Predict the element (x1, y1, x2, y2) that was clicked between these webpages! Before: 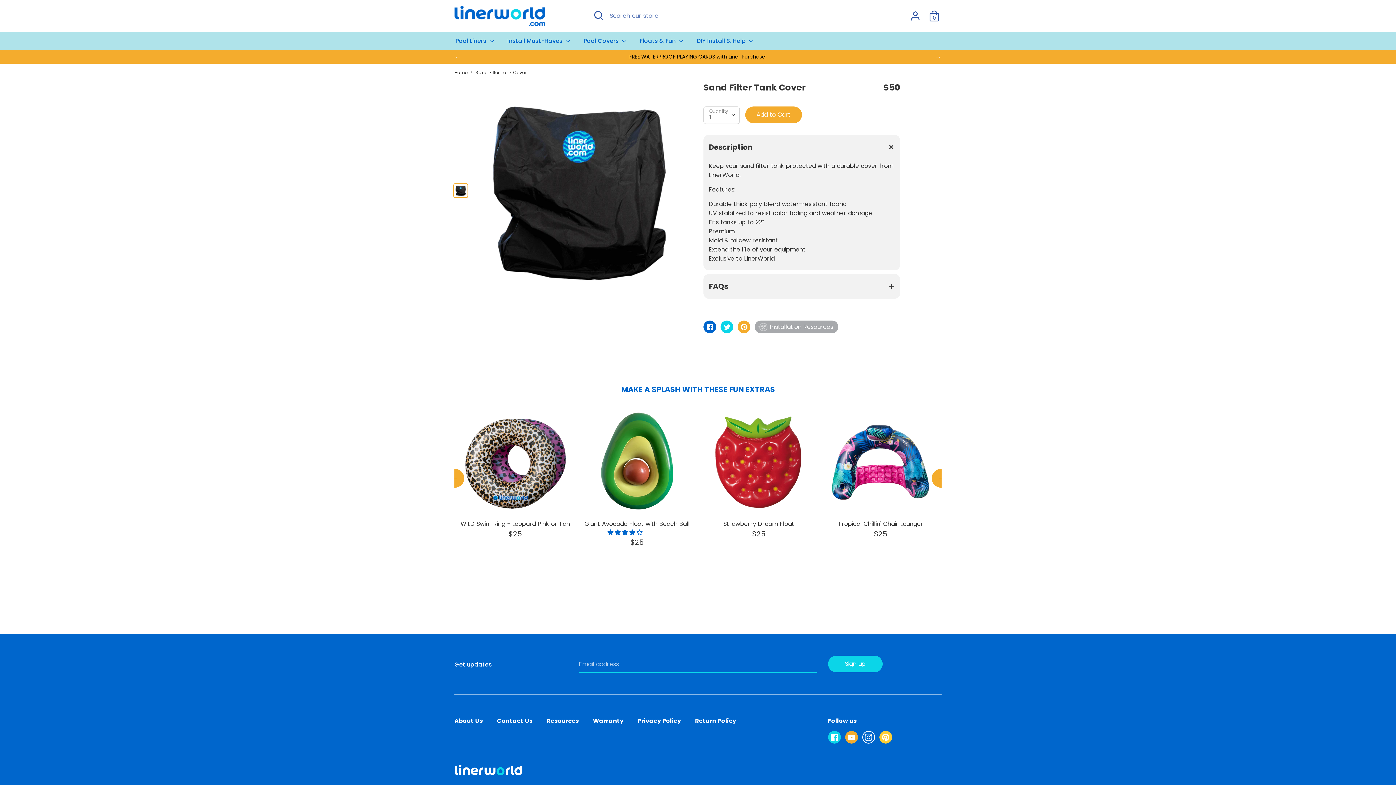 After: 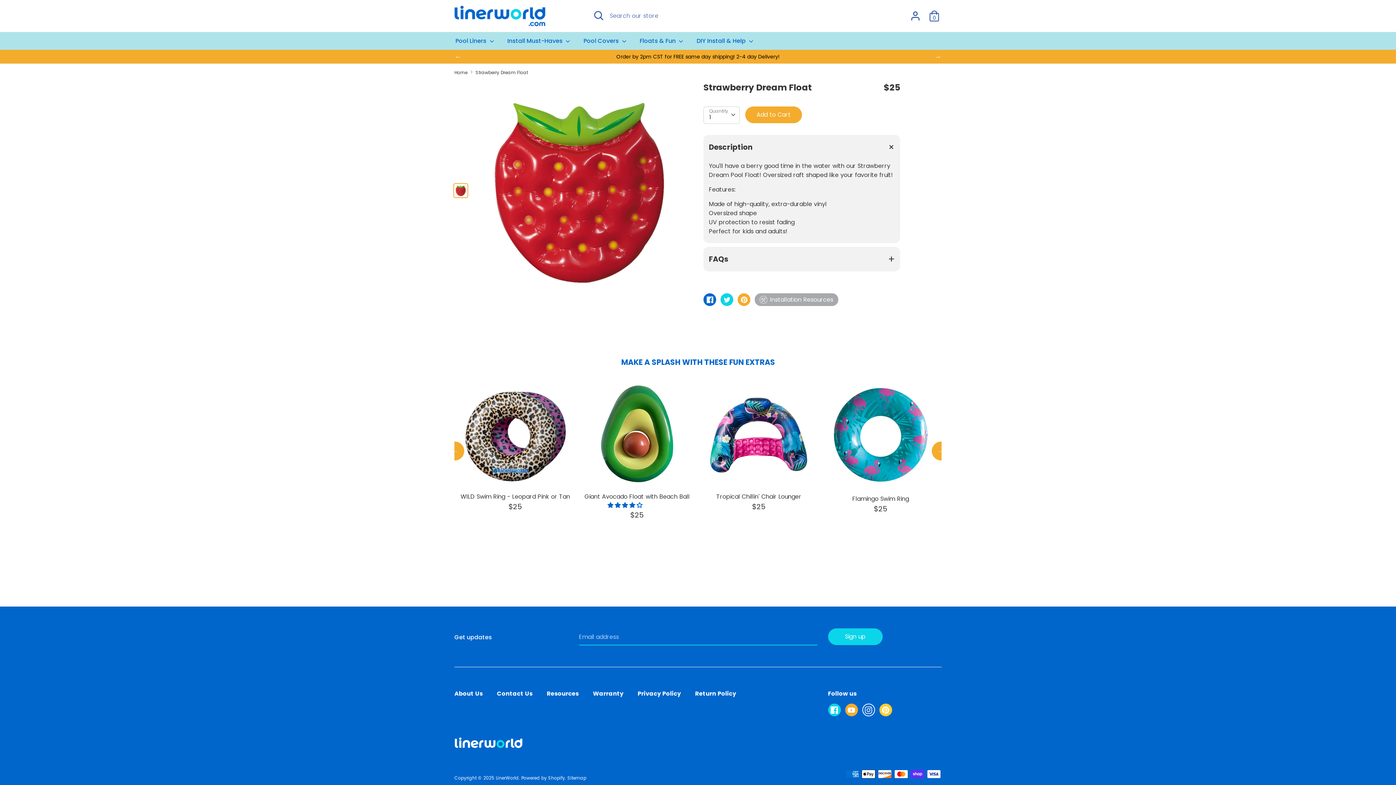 Action: label: Strawberry Dream Float bbox: (723, 520, 794, 528)